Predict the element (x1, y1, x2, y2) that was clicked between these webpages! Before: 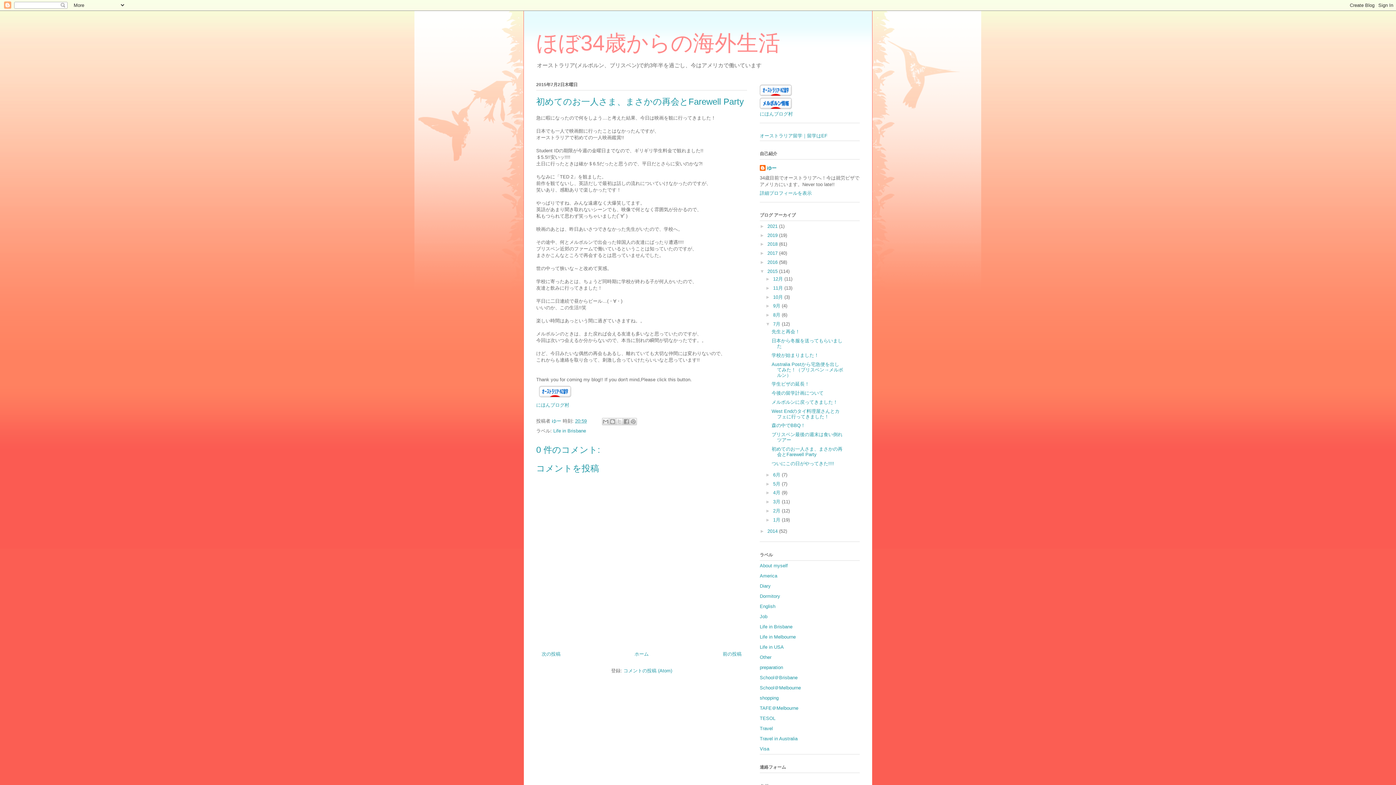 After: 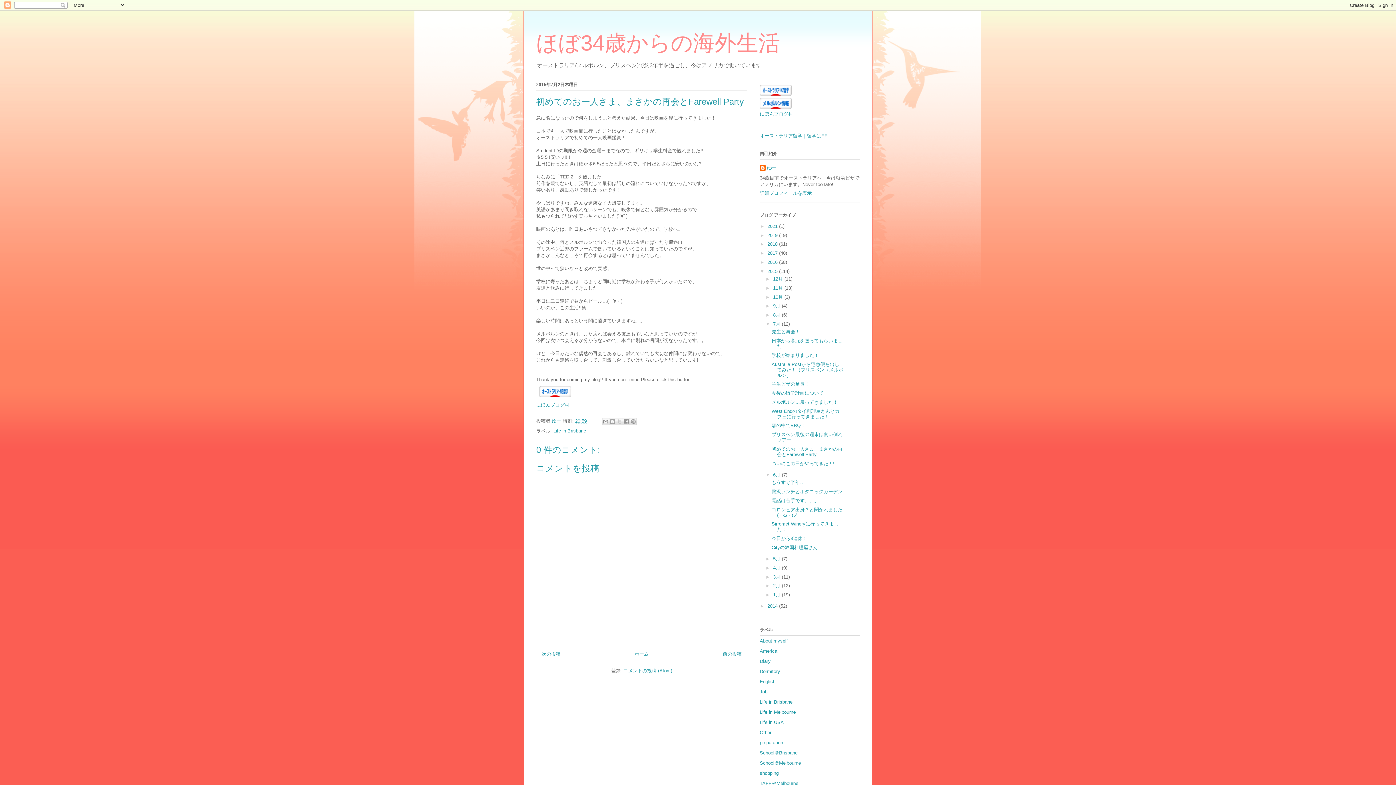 Action: bbox: (765, 472, 773, 477) label: ►  